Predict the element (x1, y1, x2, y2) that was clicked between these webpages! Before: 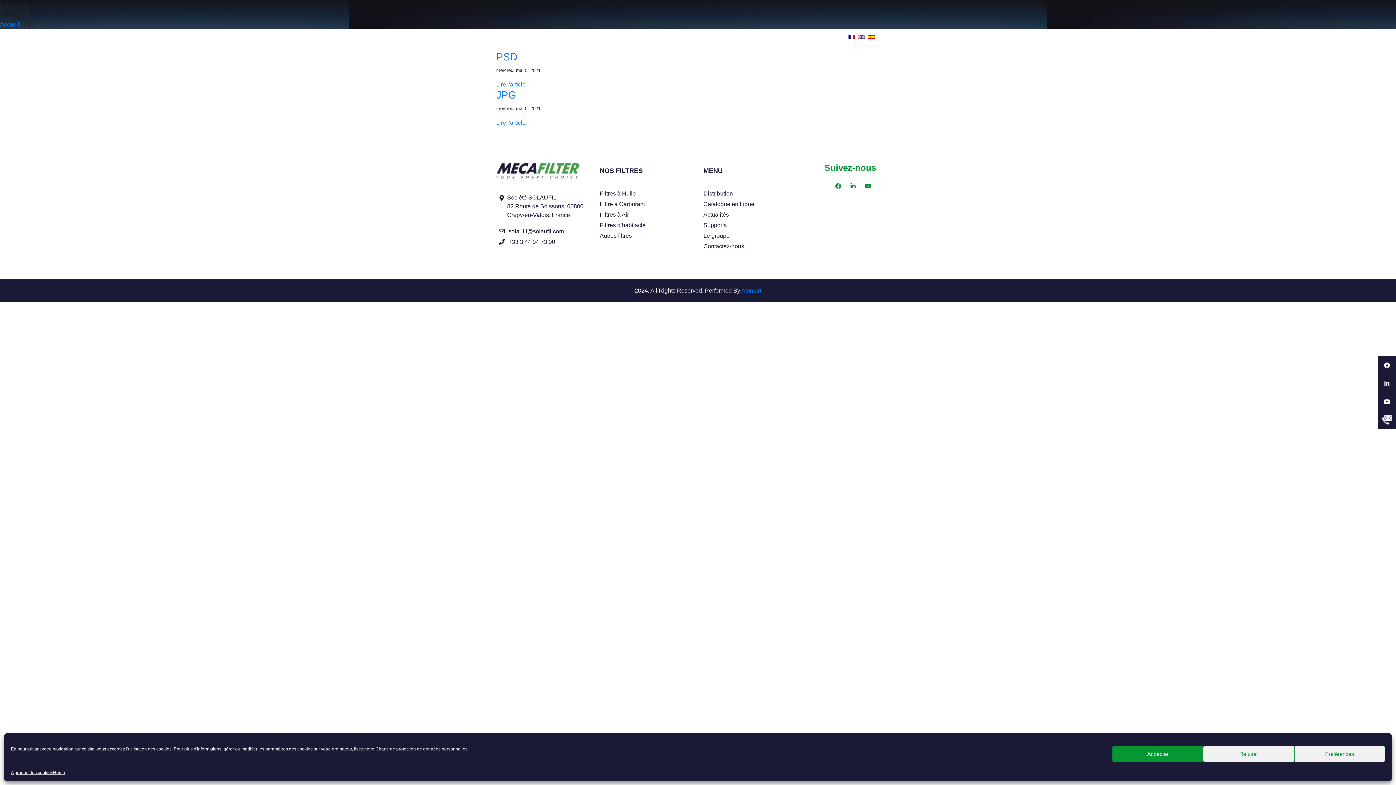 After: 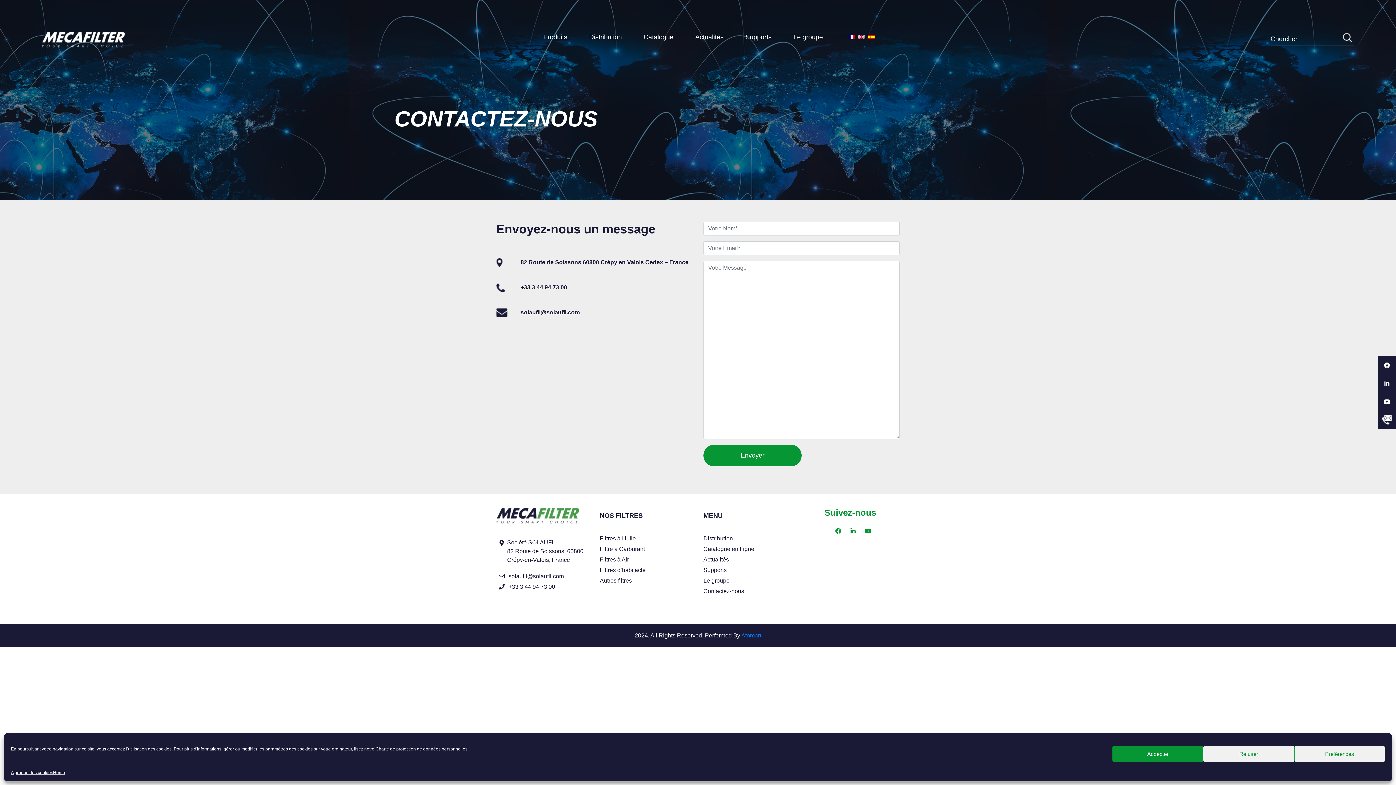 Action: bbox: (703, 243, 744, 249) label: Contactez-nous